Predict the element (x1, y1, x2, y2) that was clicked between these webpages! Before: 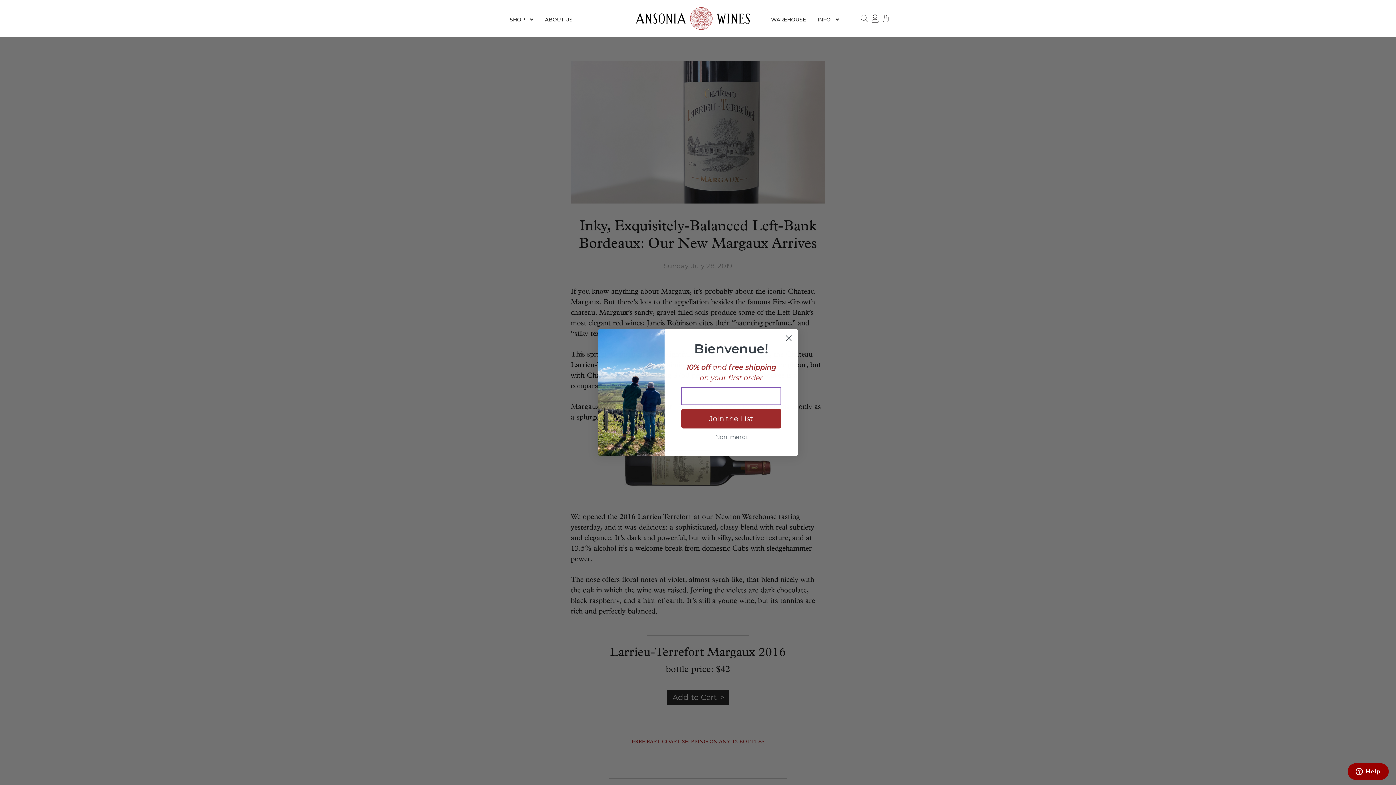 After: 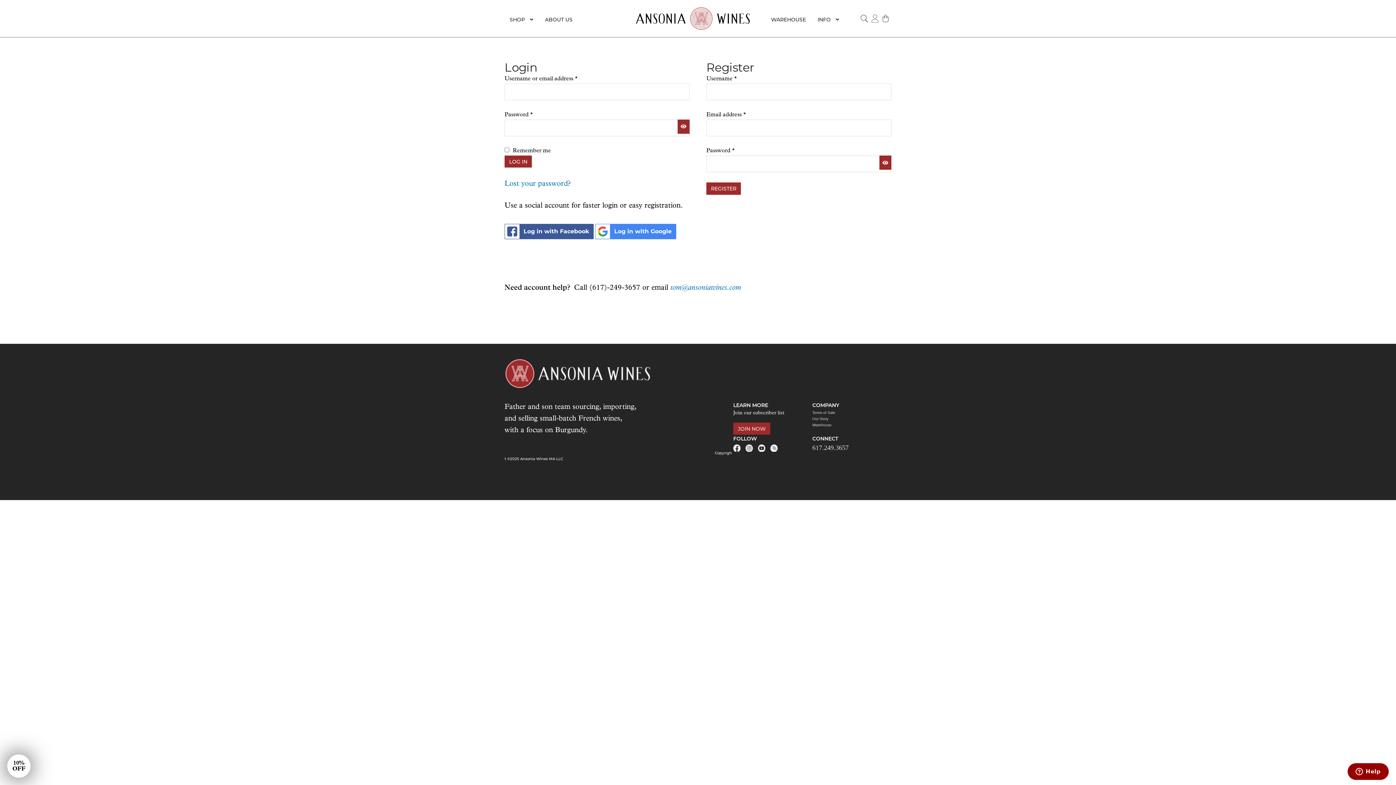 Action: bbox: (869, 15, 880, 21)